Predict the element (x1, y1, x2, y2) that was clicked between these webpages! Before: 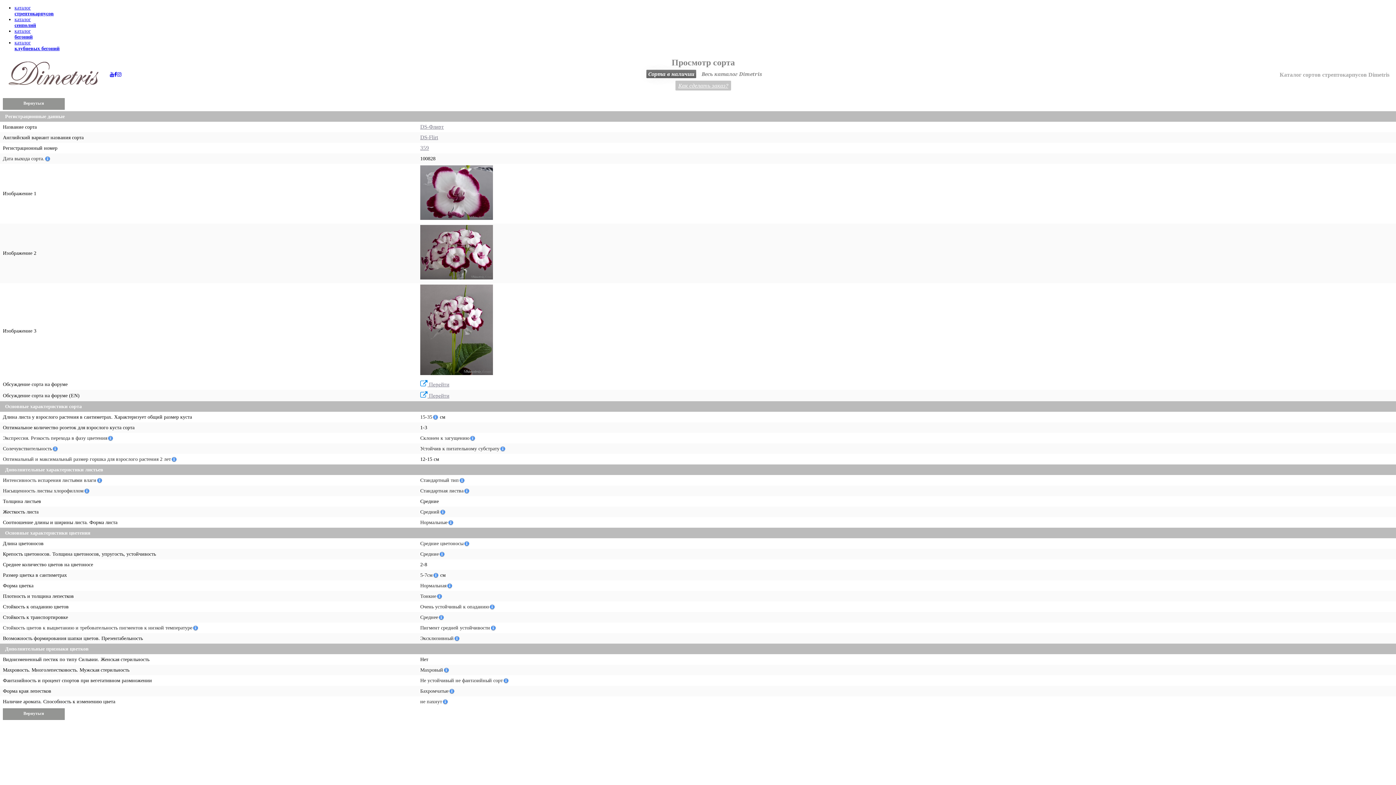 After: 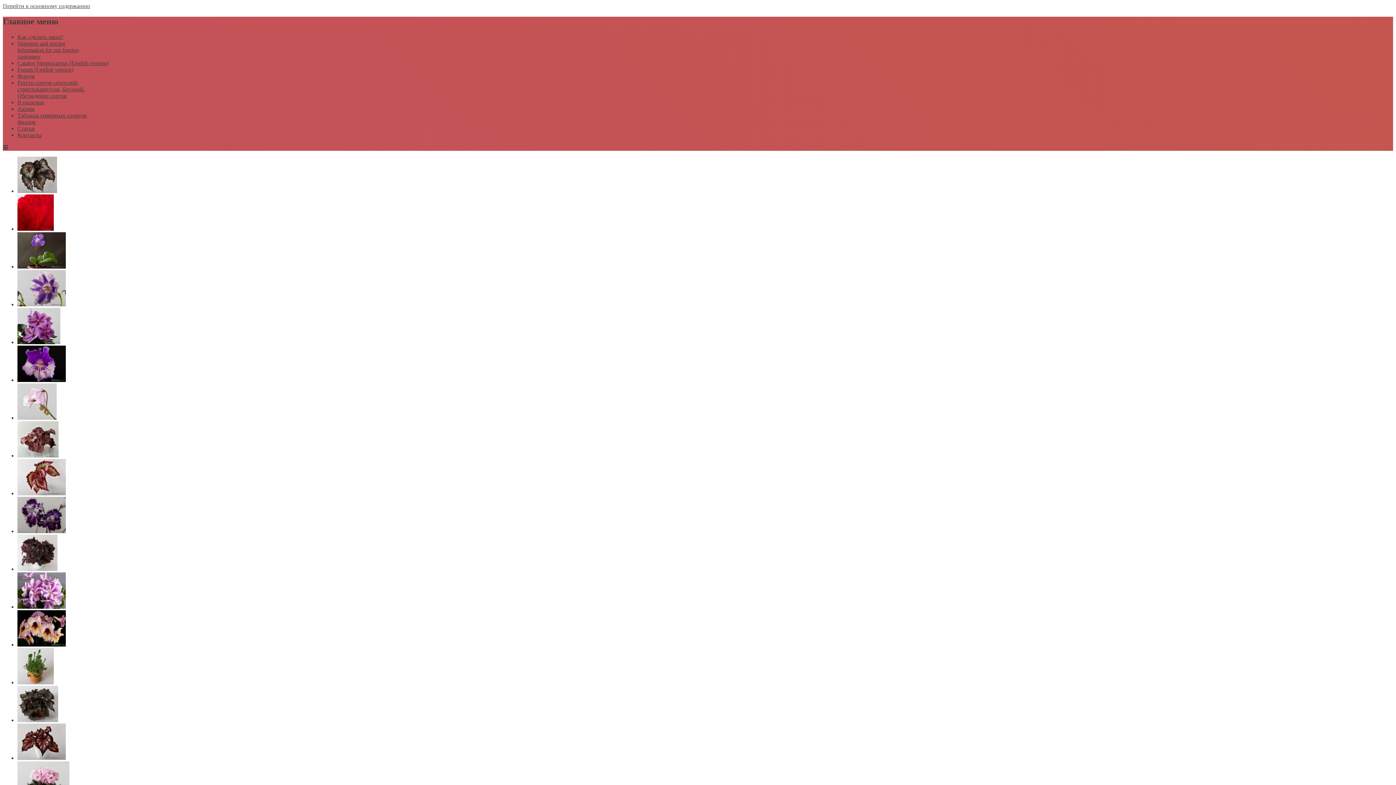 Action: bbox: (8, 81, 98, 86)